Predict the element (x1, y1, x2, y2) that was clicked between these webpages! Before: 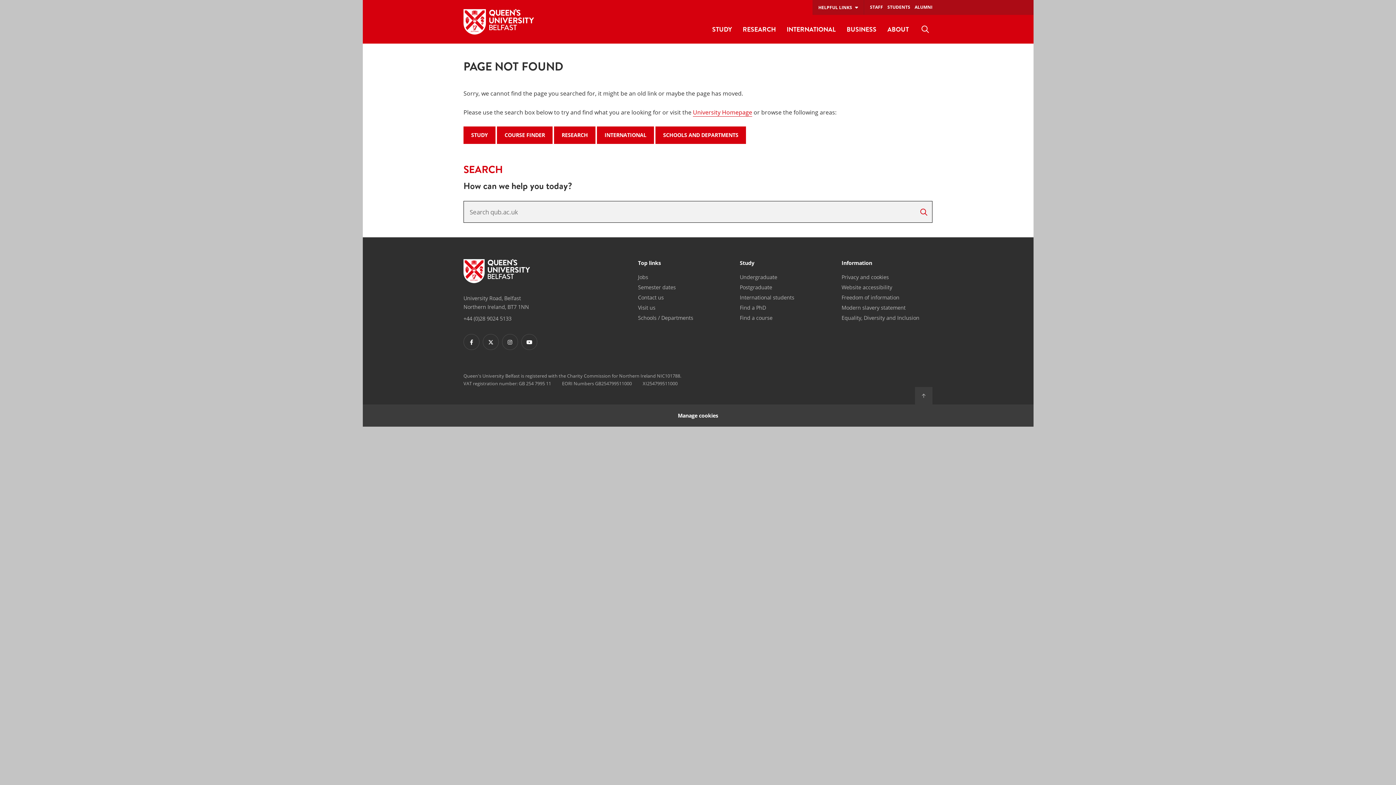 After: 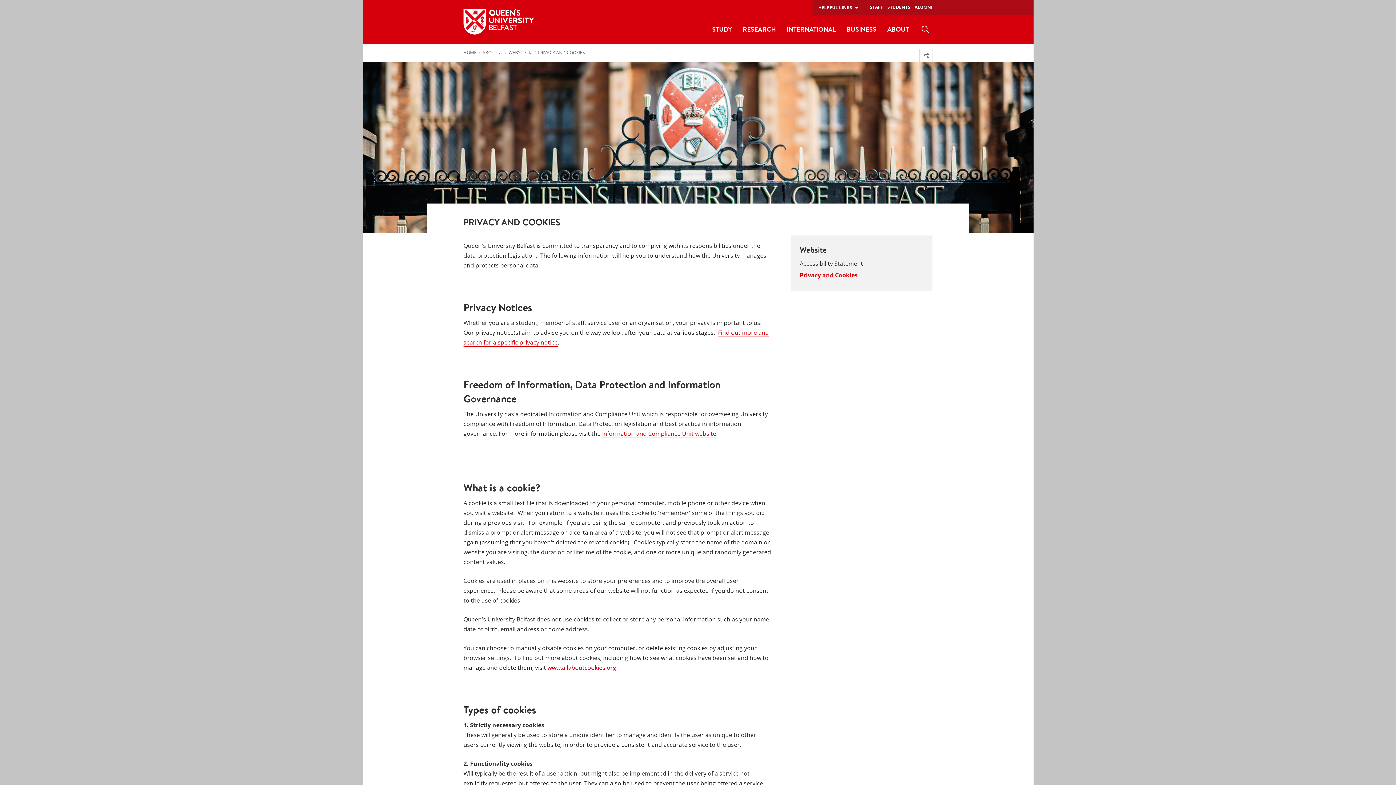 Action: bbox: (841, 273, 889, 281) label: Privacy and cookies